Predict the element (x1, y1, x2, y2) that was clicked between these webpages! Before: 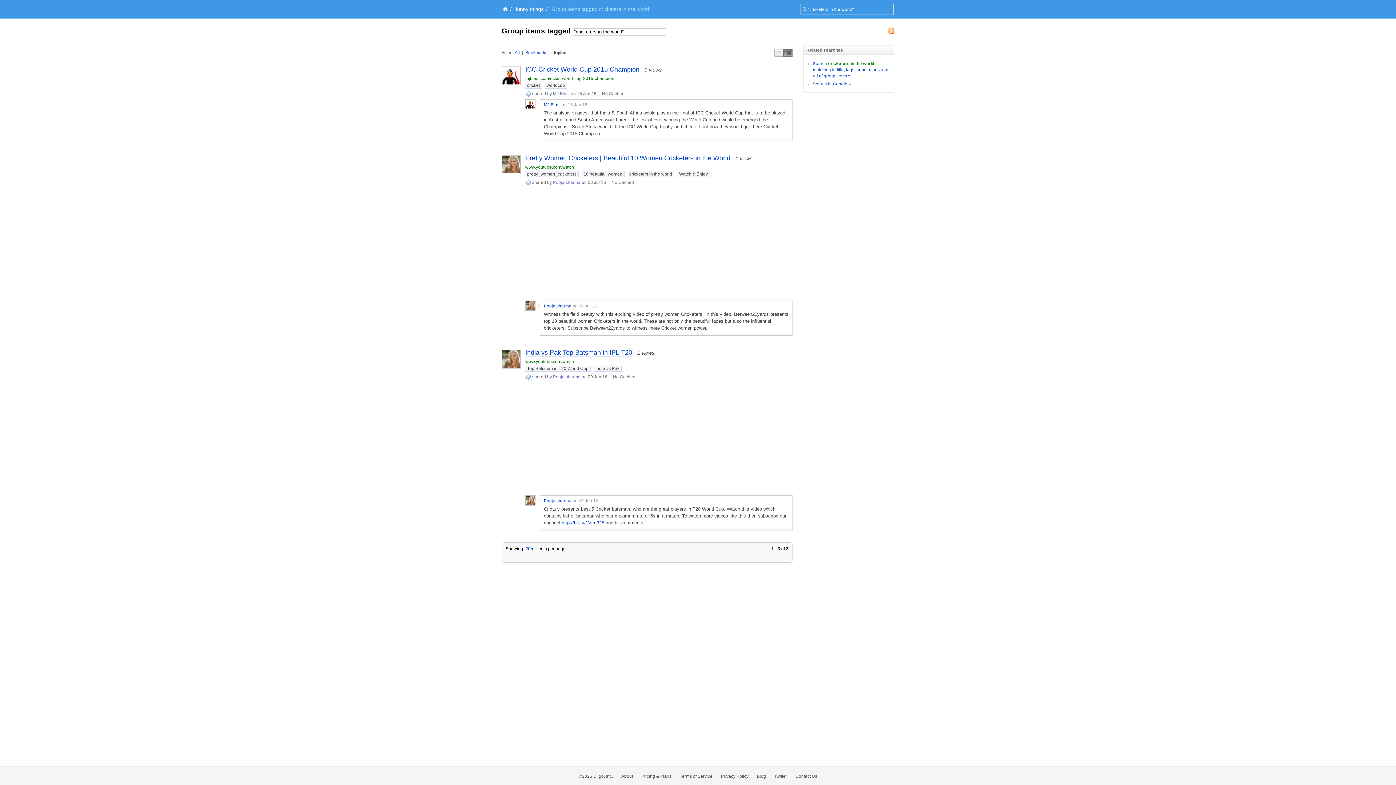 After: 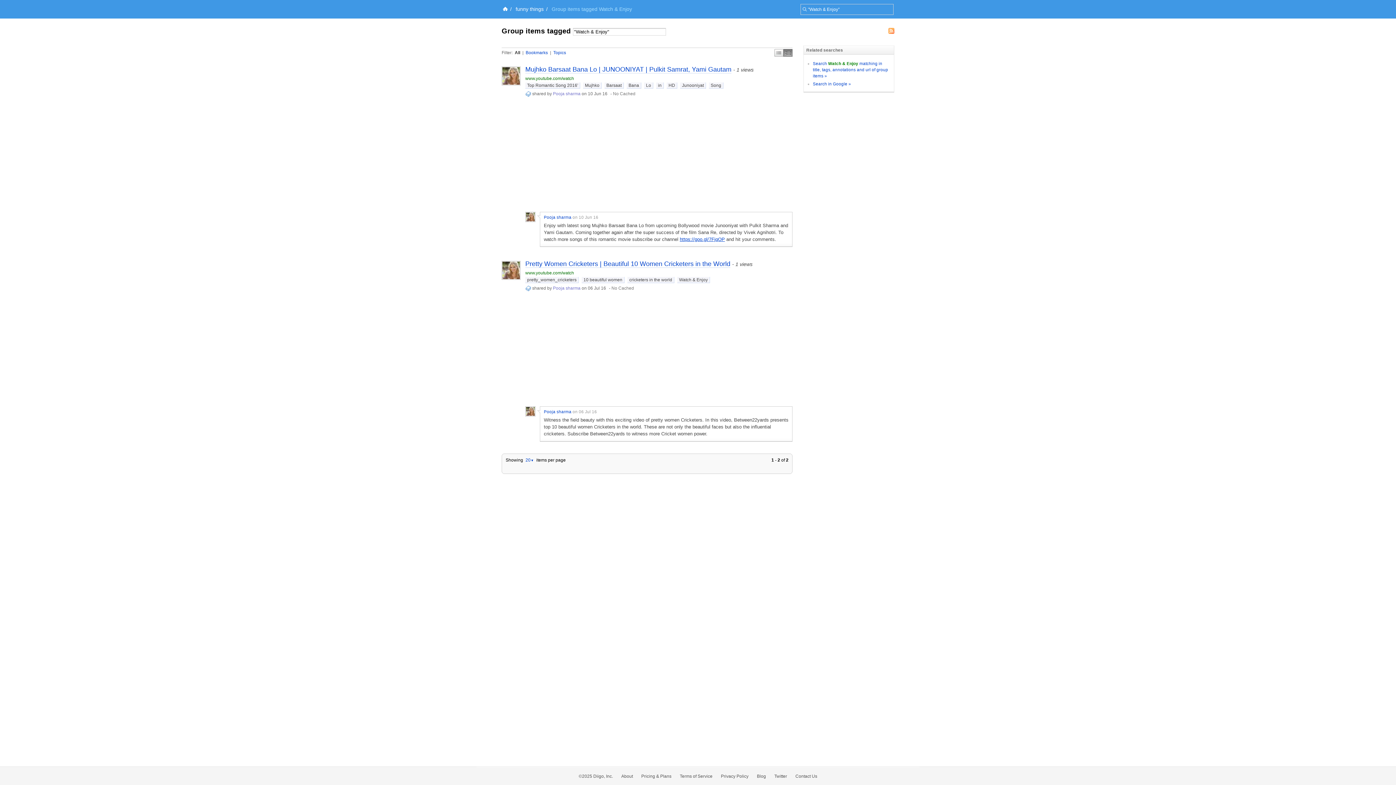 Action: bbox: (677, 171, 710, 177) label: Watch & Enjoy